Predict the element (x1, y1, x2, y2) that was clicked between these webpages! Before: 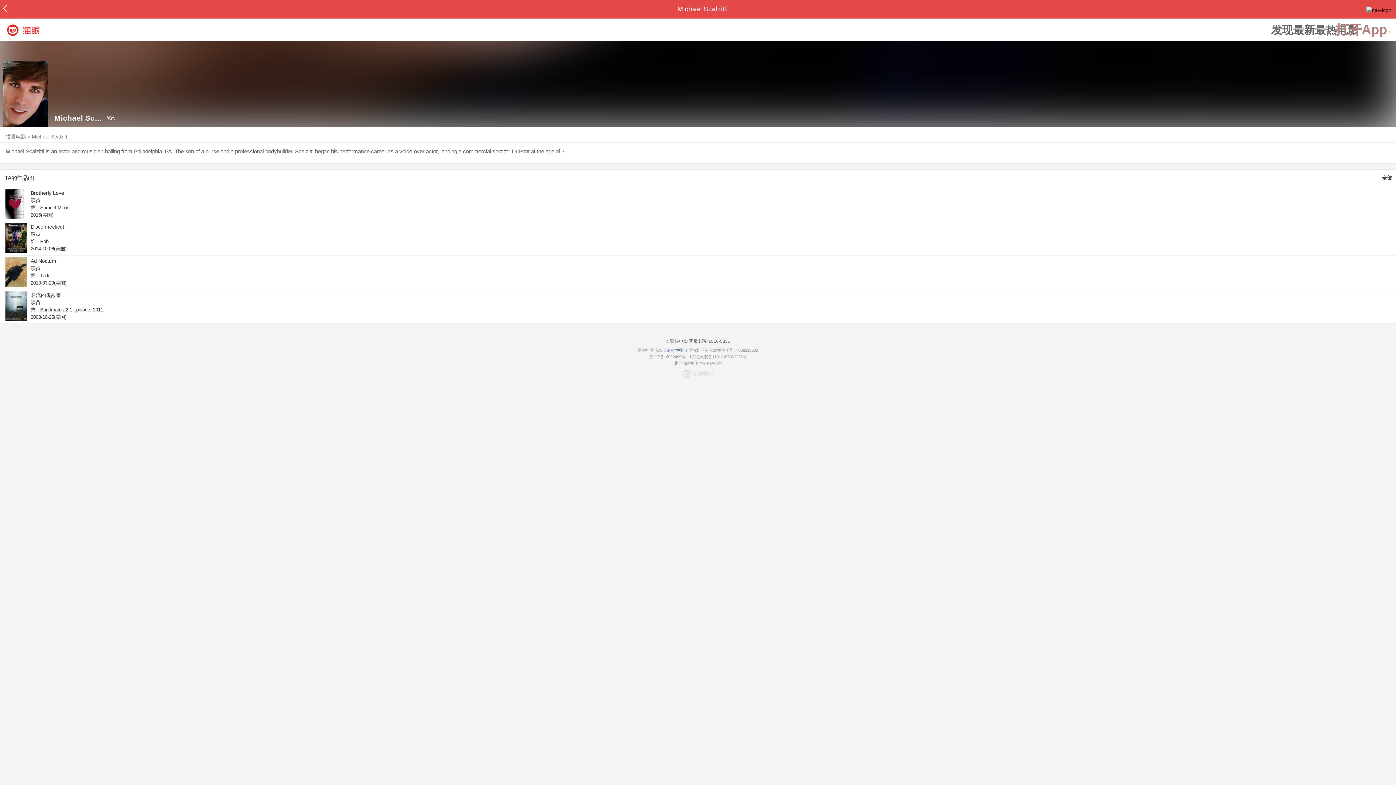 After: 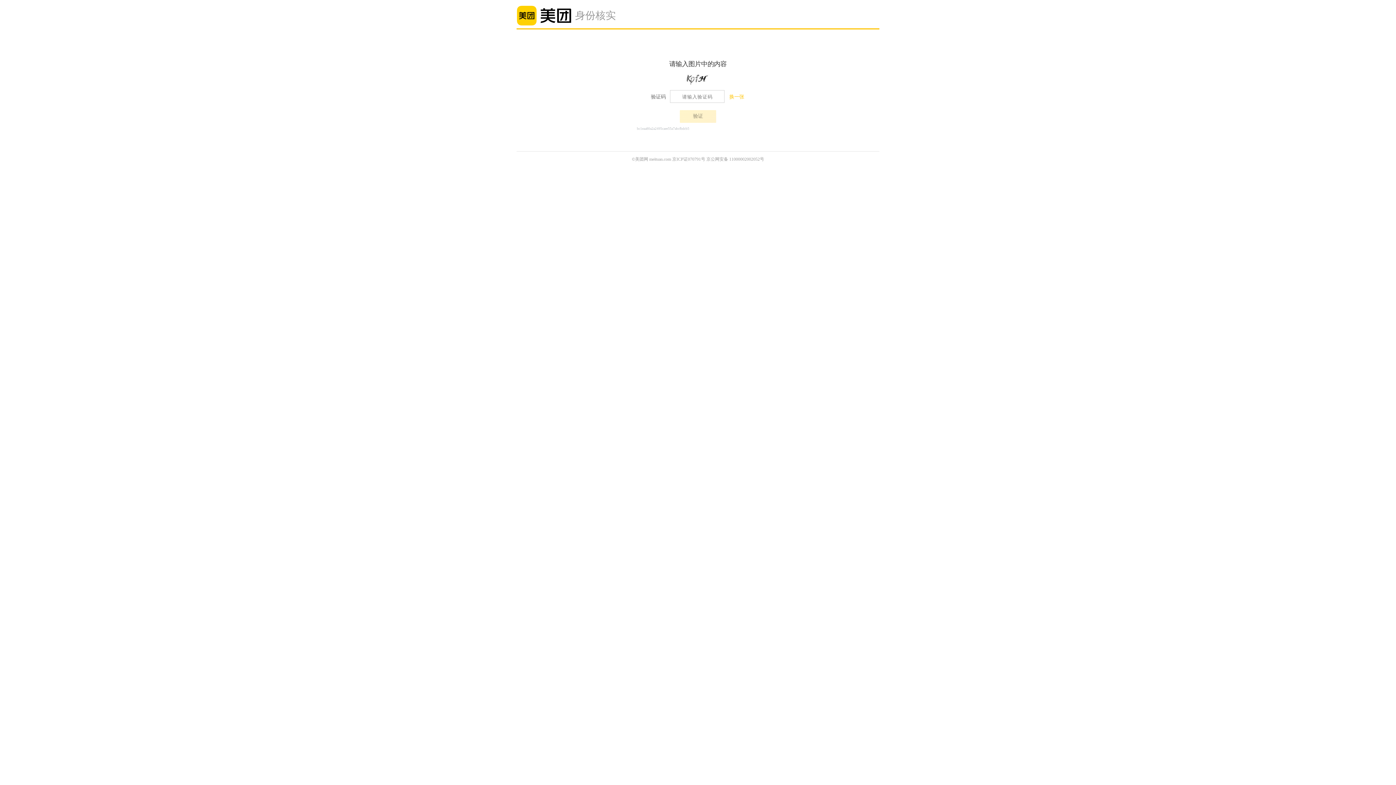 Action: label: Disconnecticut

演员

饰：Rob

2014-10-06(美国) bbox: (5, 221, 1396, 255)